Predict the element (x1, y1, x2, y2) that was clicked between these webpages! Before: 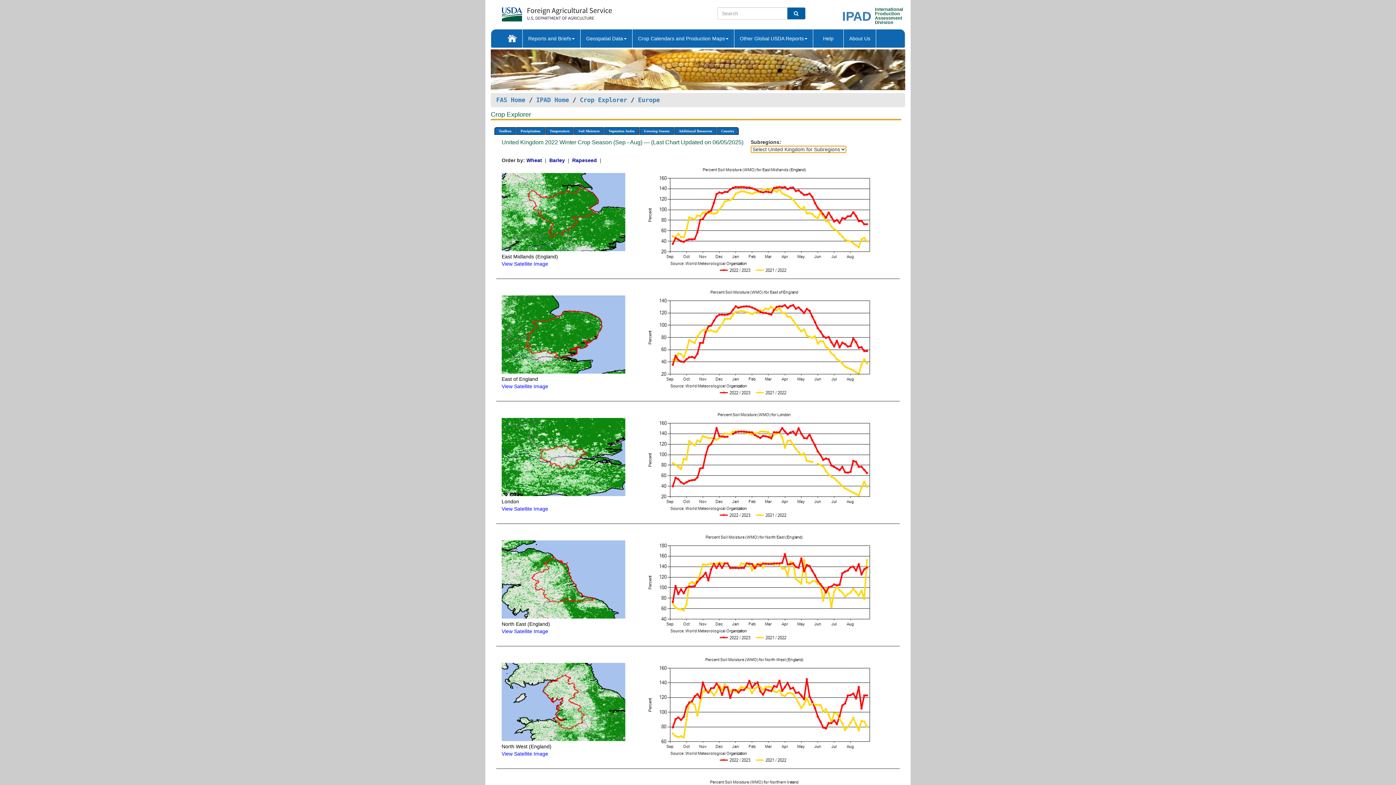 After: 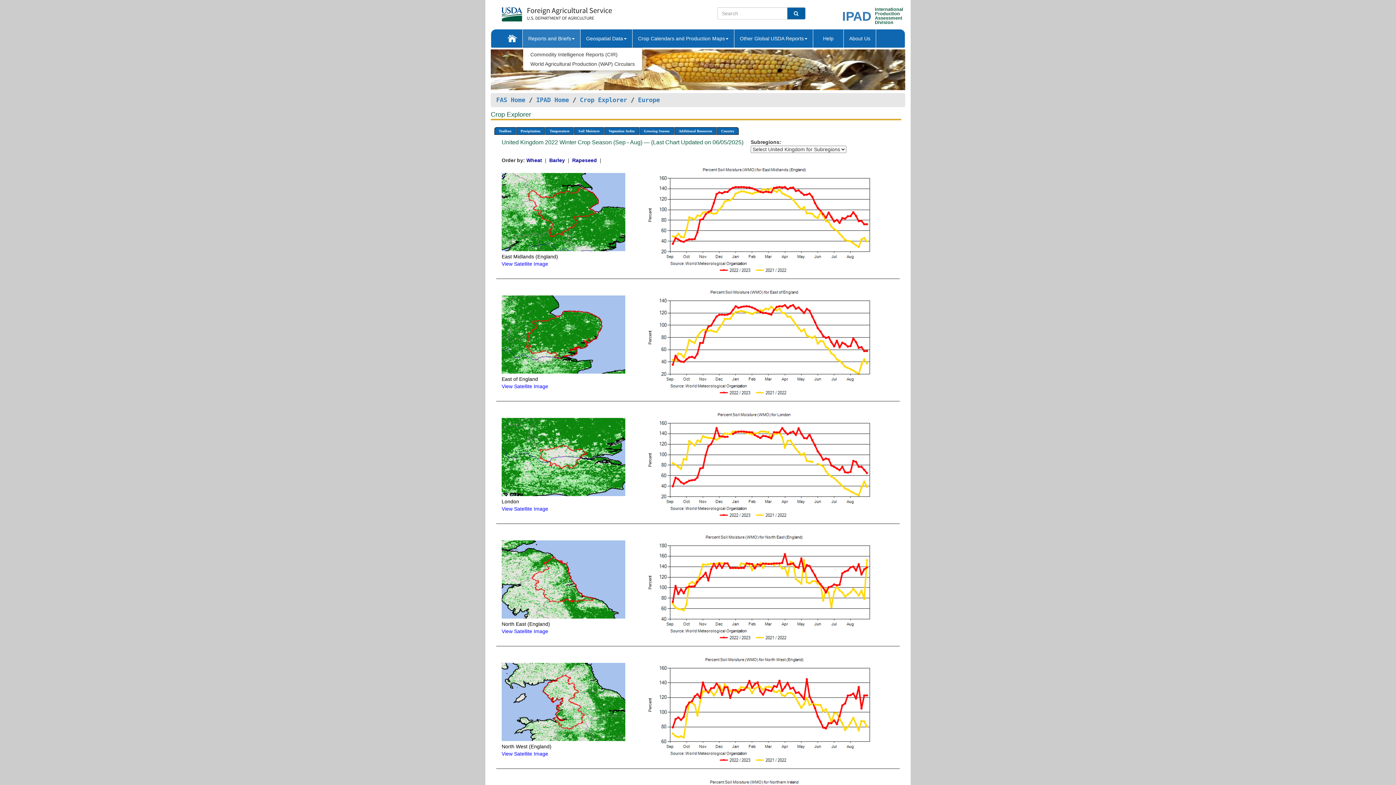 Action: label: Reports and Briefs bbox: (522, 29, 580, 47)